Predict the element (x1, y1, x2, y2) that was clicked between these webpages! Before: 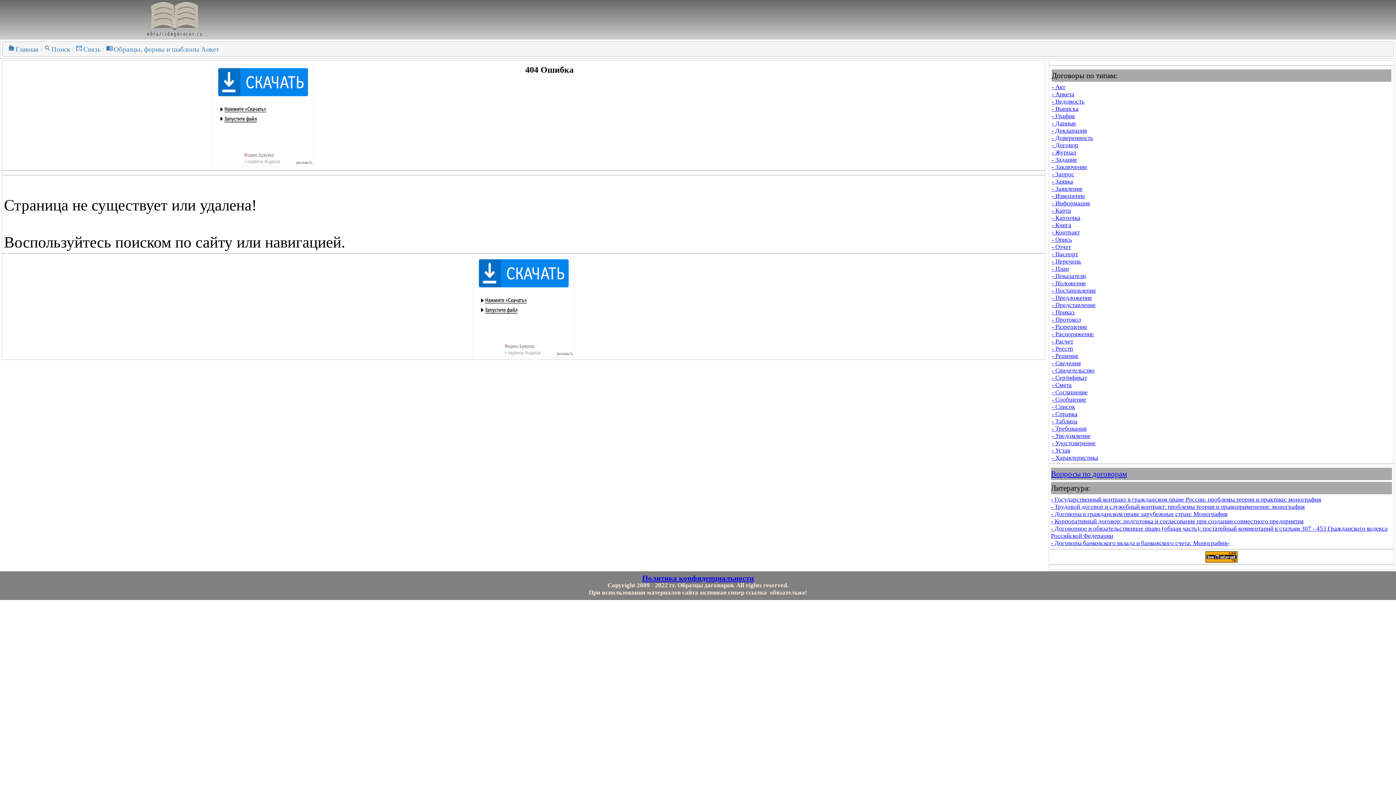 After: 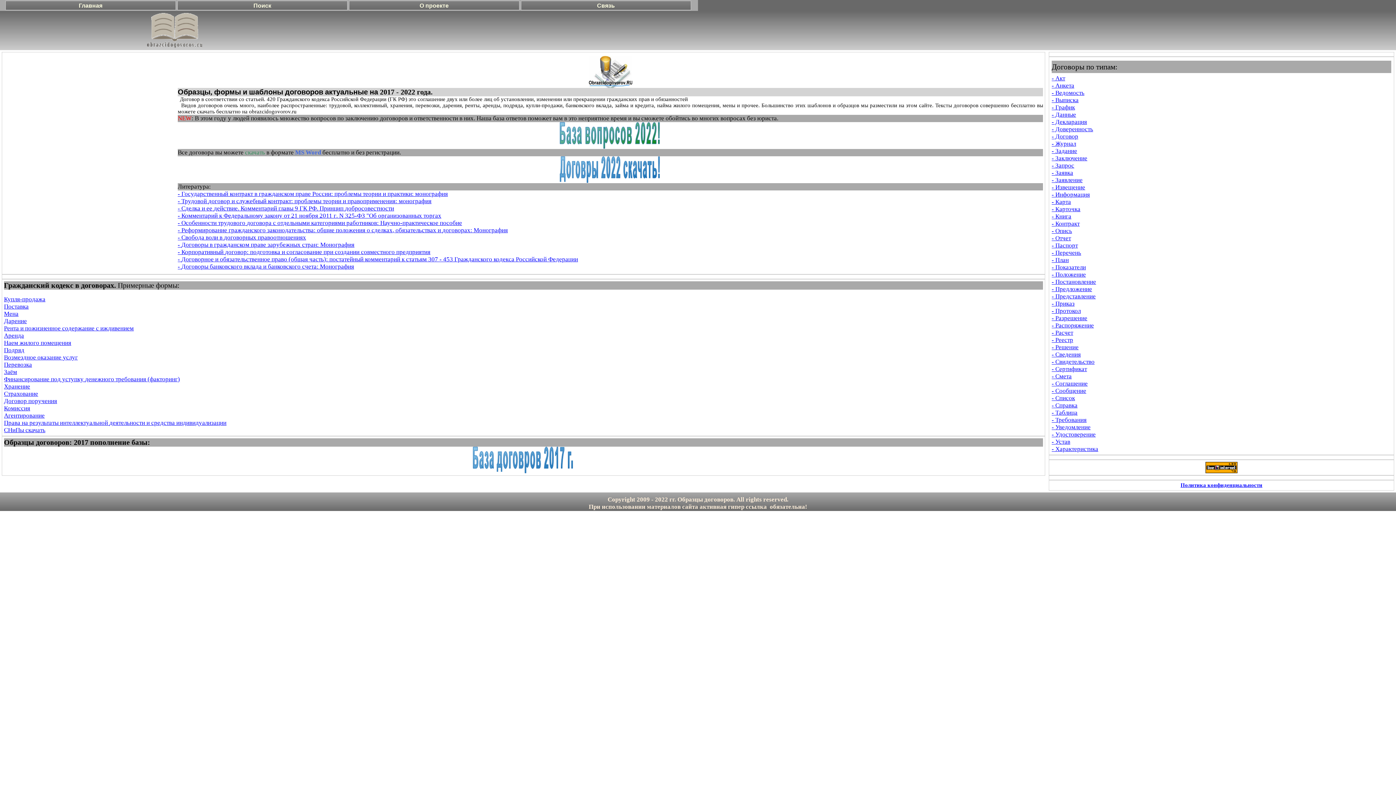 Action: label: Главная bbox: (8, 45, 38, 53)